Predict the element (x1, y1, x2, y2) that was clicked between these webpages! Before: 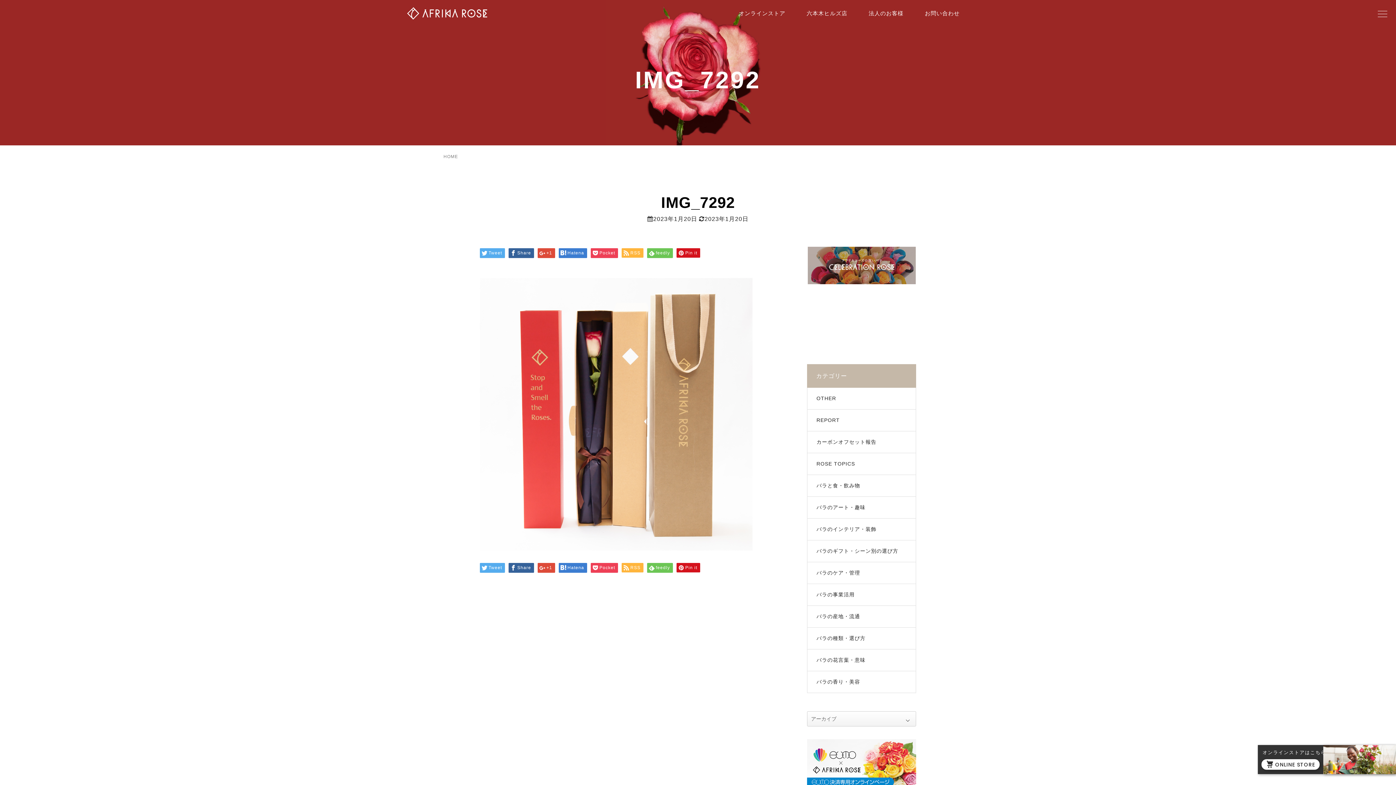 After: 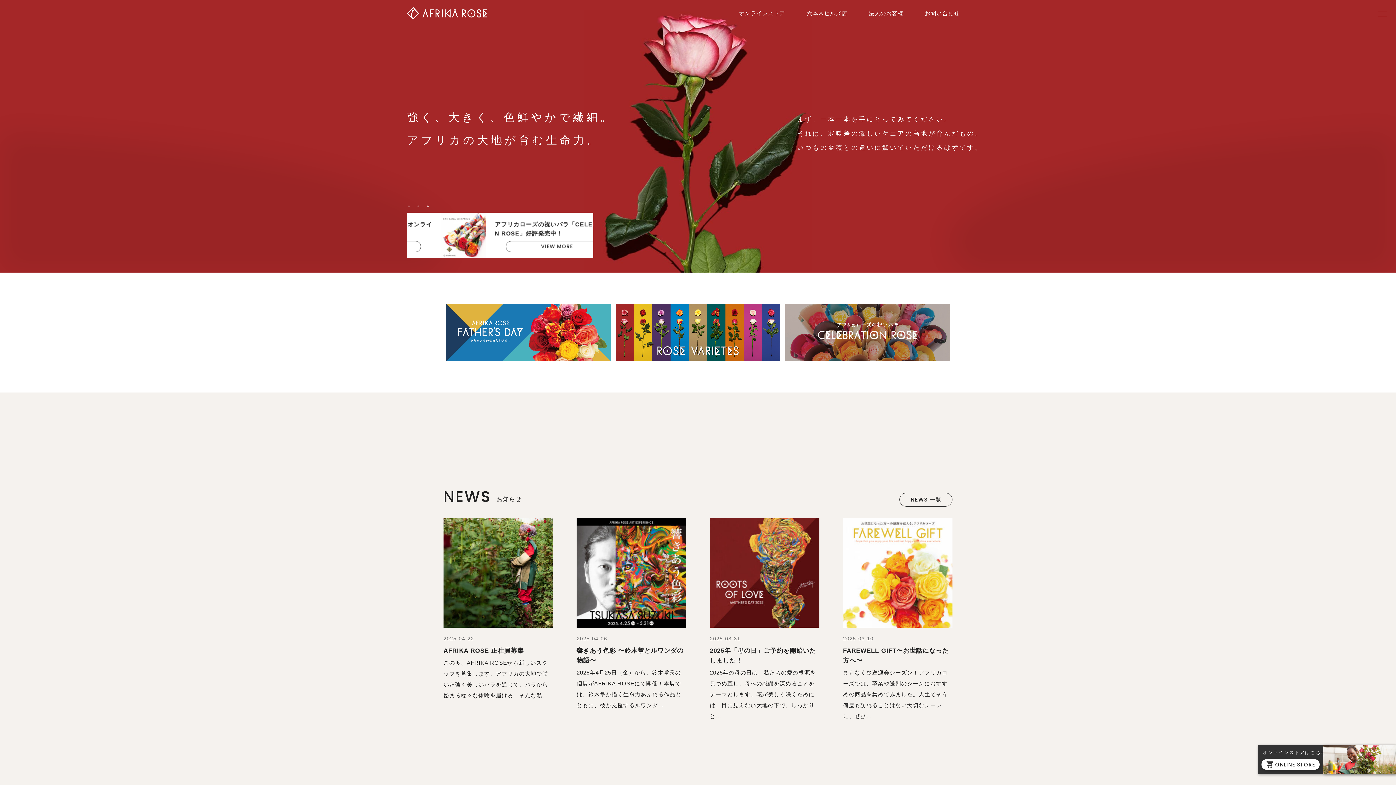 Action: bbox: (407, 7, 534, 19)